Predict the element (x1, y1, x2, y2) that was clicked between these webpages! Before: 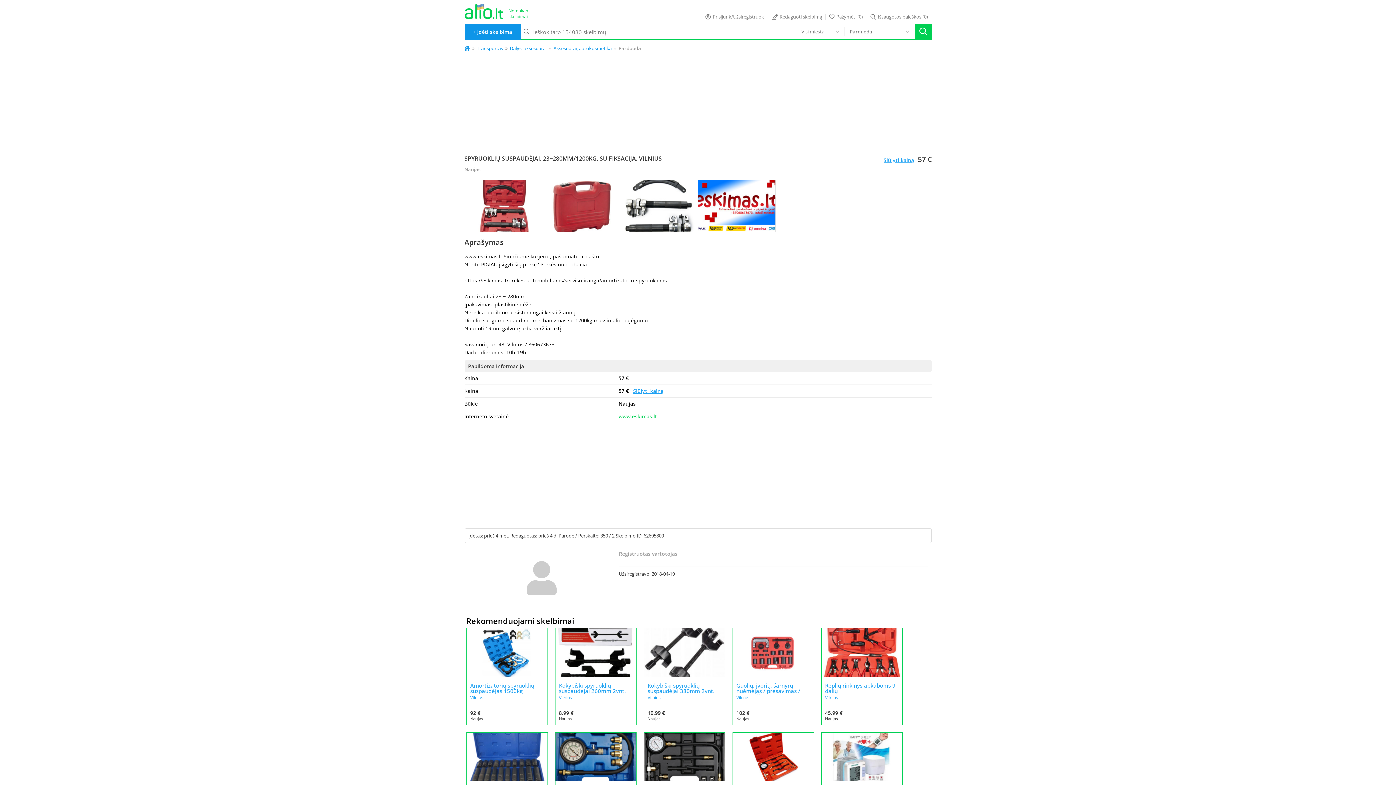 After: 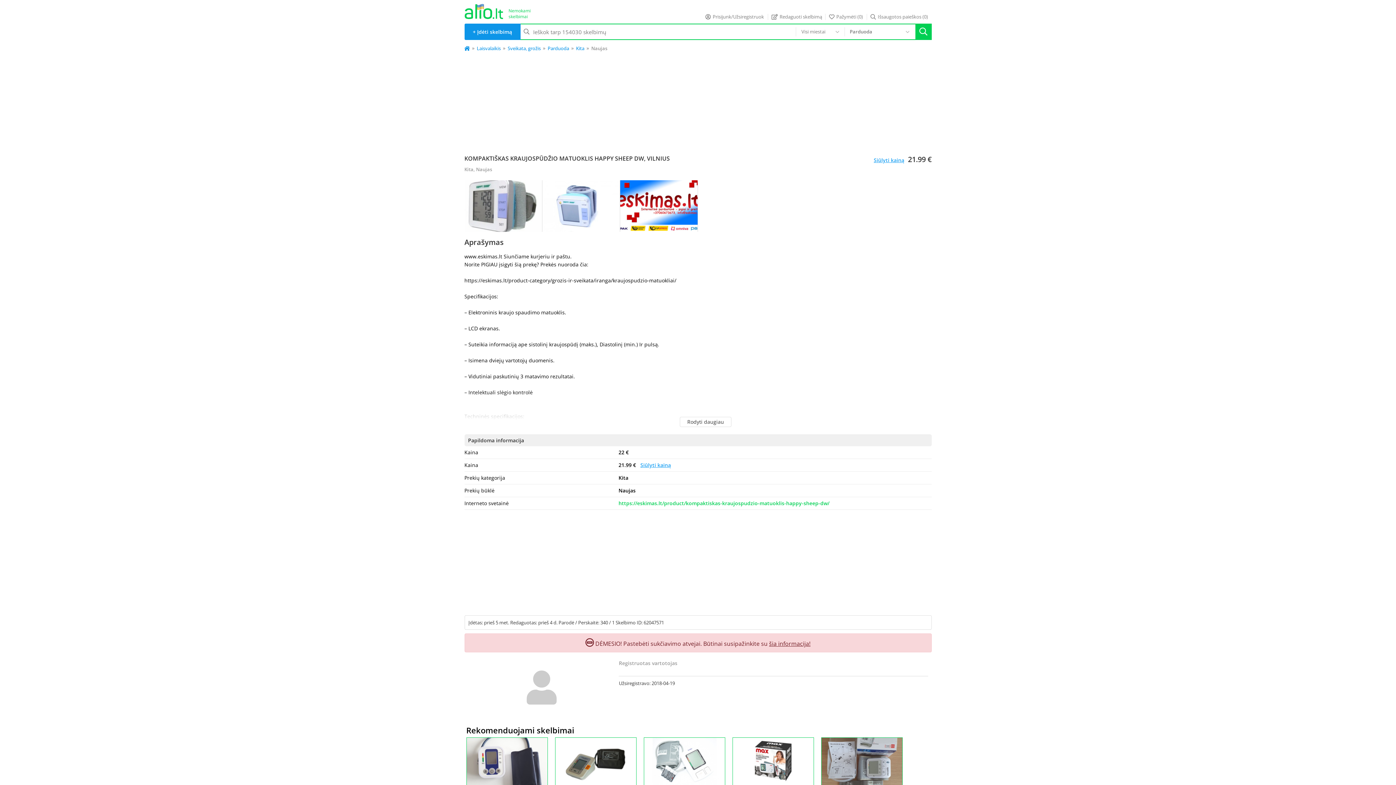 Action: bbox: (821, 733, 902, 781)